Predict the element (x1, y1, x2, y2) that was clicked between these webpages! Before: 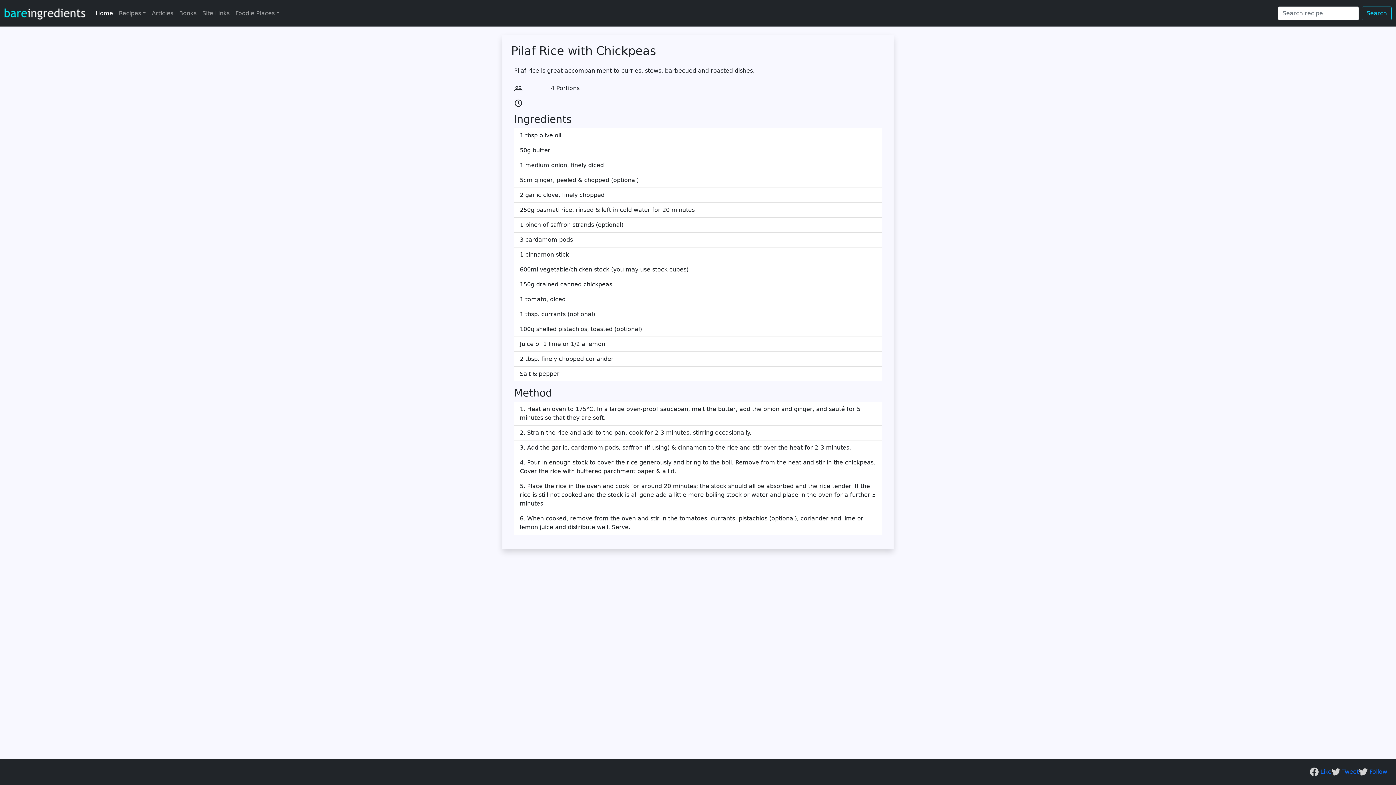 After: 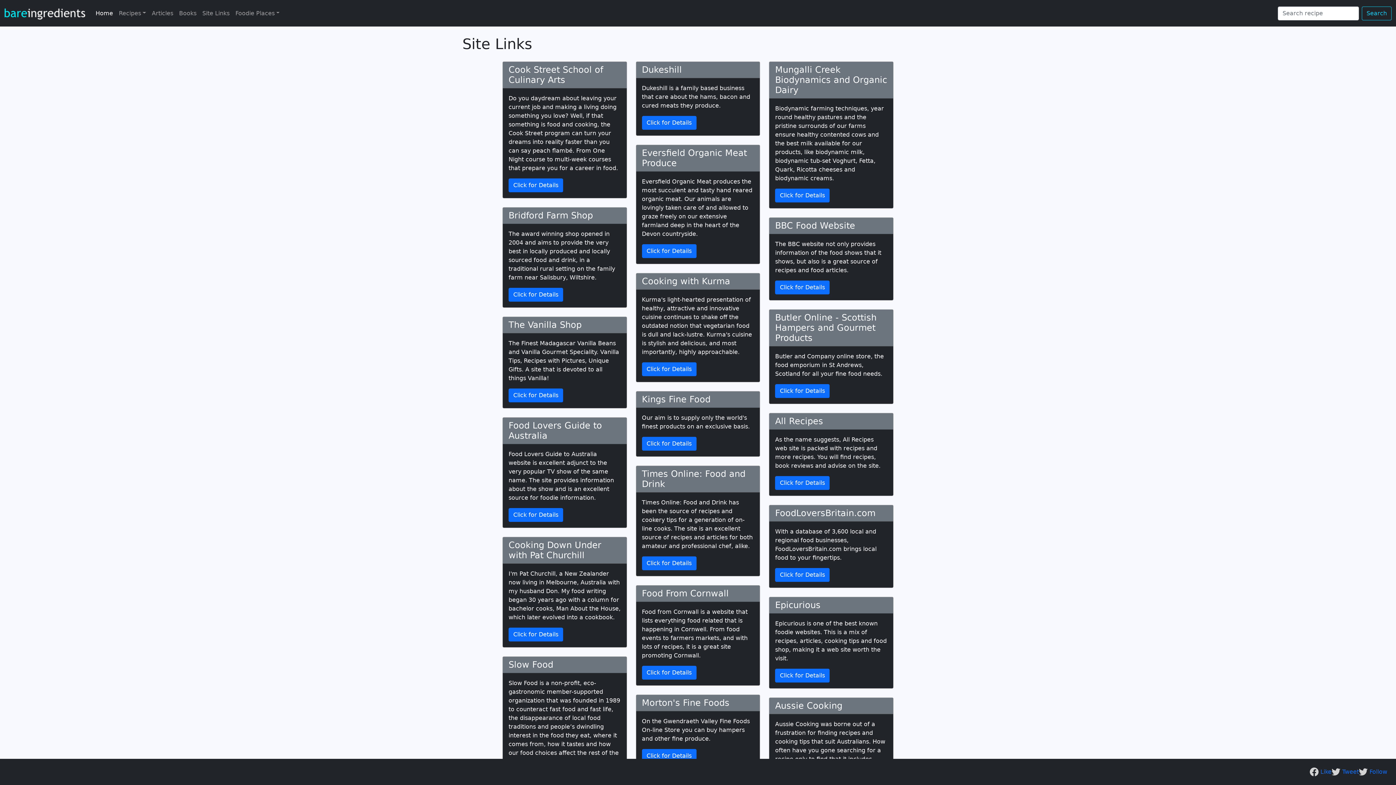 Action: bbox: (199, 6, 232, 20) label: Site Links